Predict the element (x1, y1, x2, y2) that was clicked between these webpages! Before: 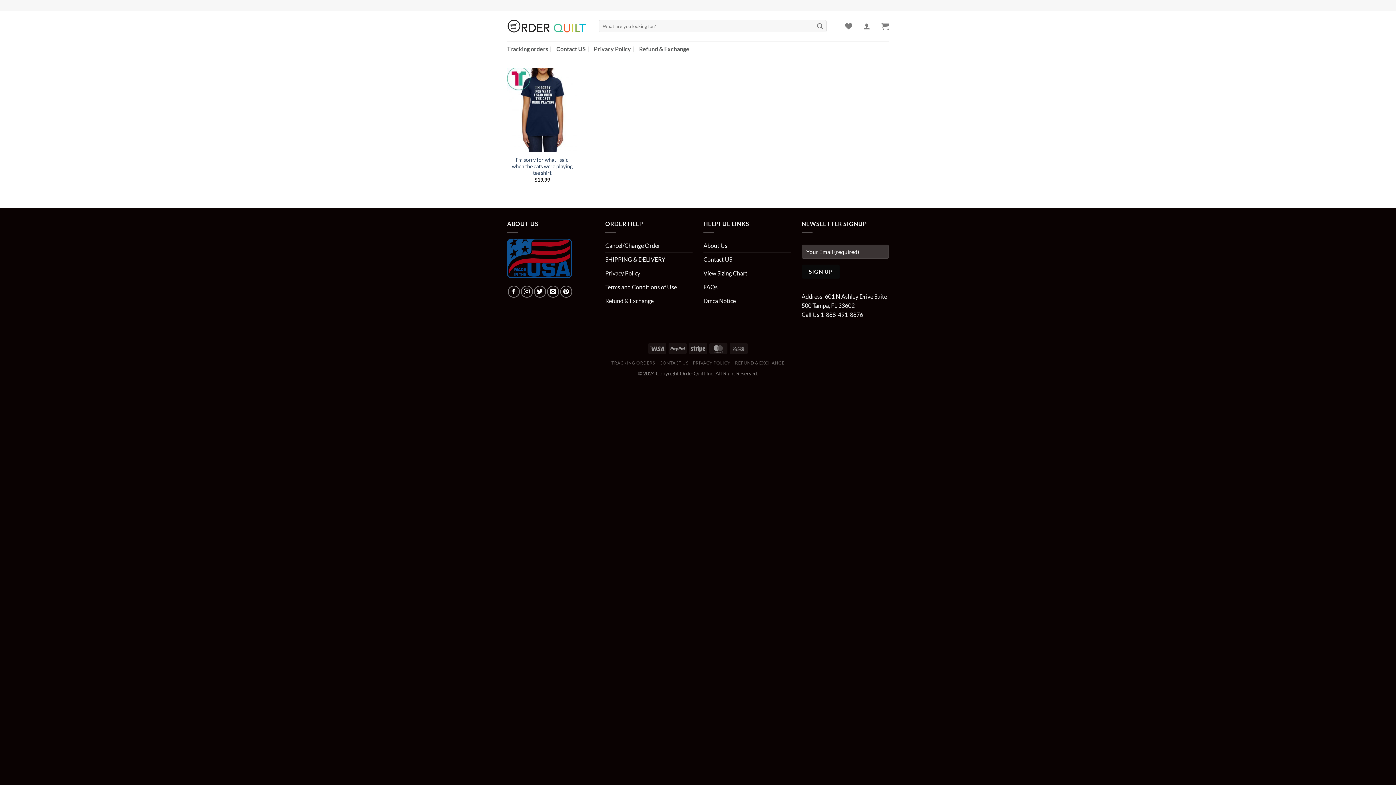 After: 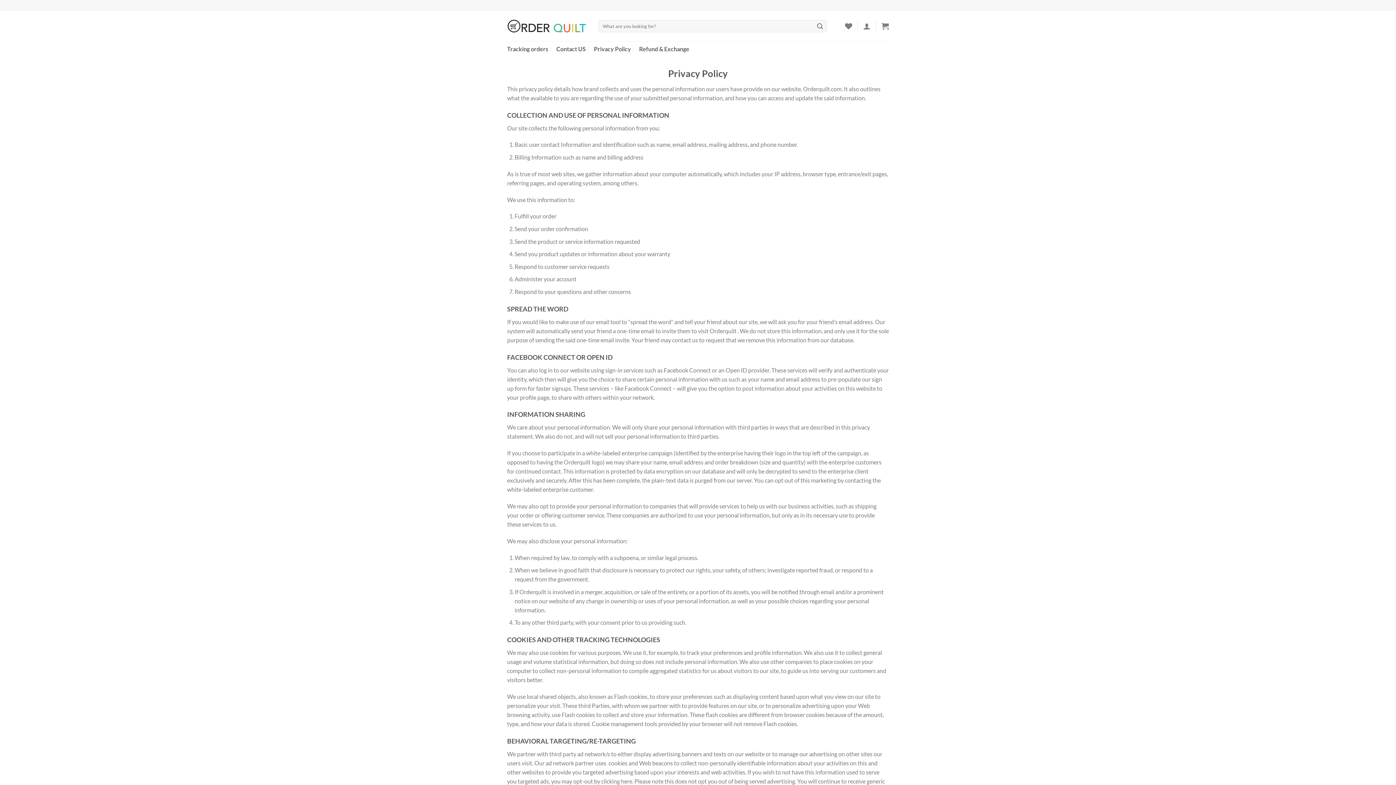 Action: bbox: (594, 41, 631, 56) label: Privacy Policy